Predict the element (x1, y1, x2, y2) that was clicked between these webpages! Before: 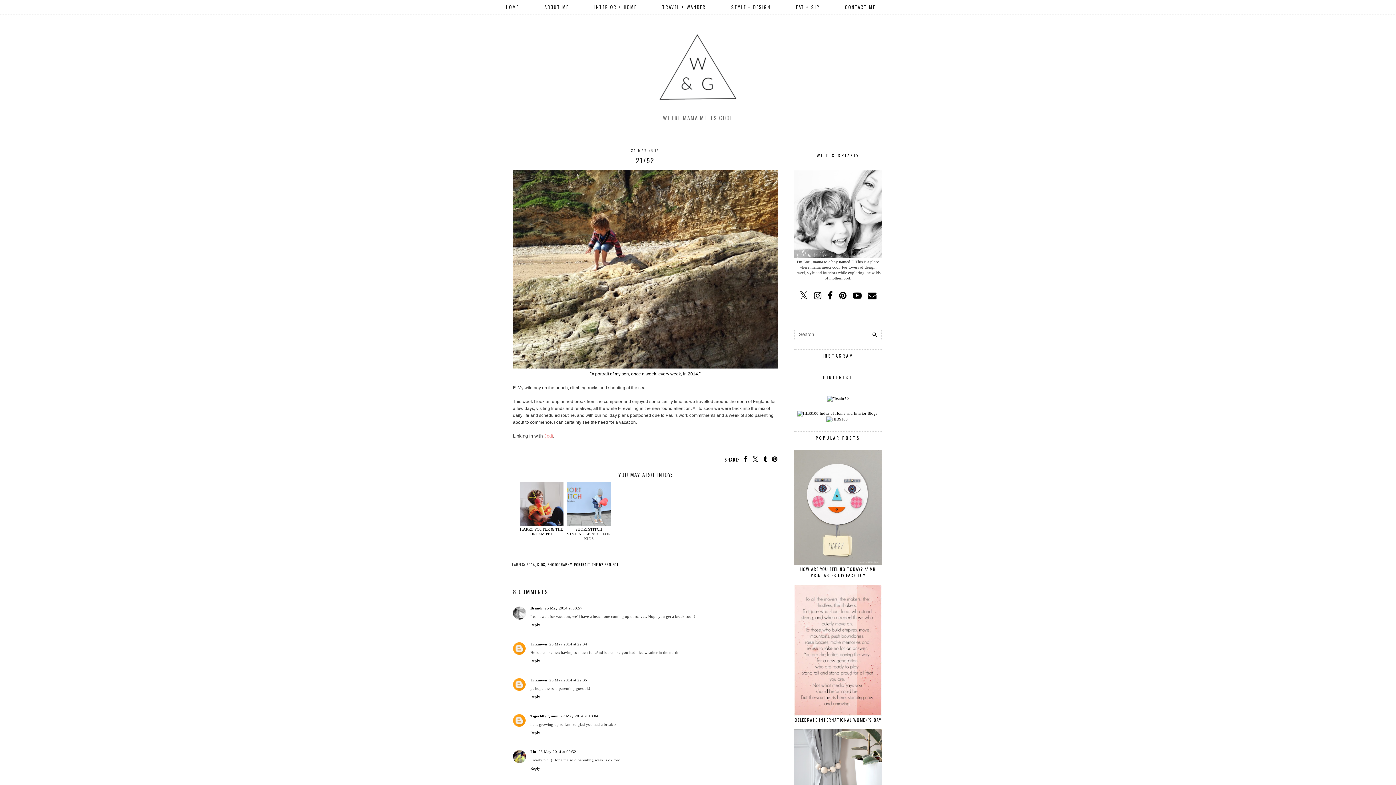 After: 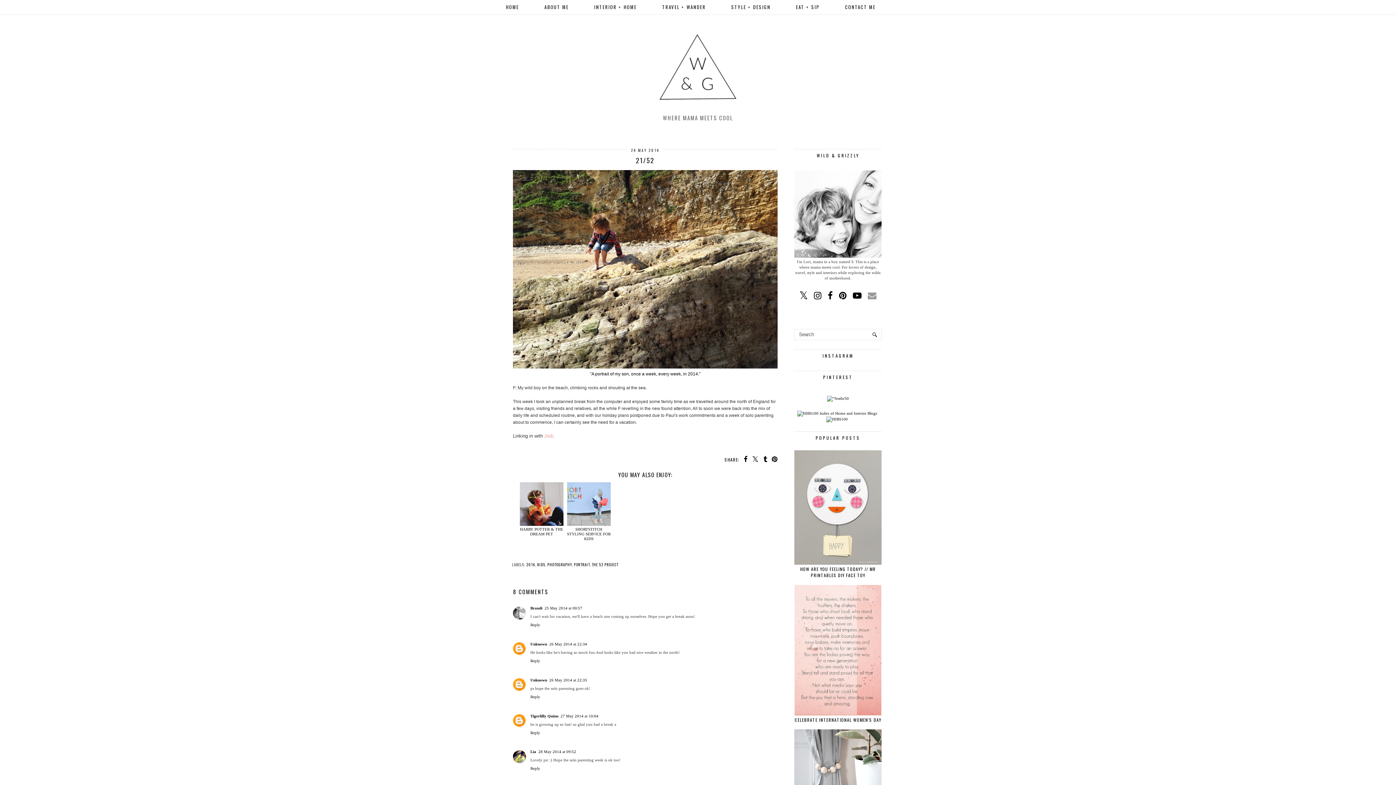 Action: bbox: (868, 291, 876, 300)